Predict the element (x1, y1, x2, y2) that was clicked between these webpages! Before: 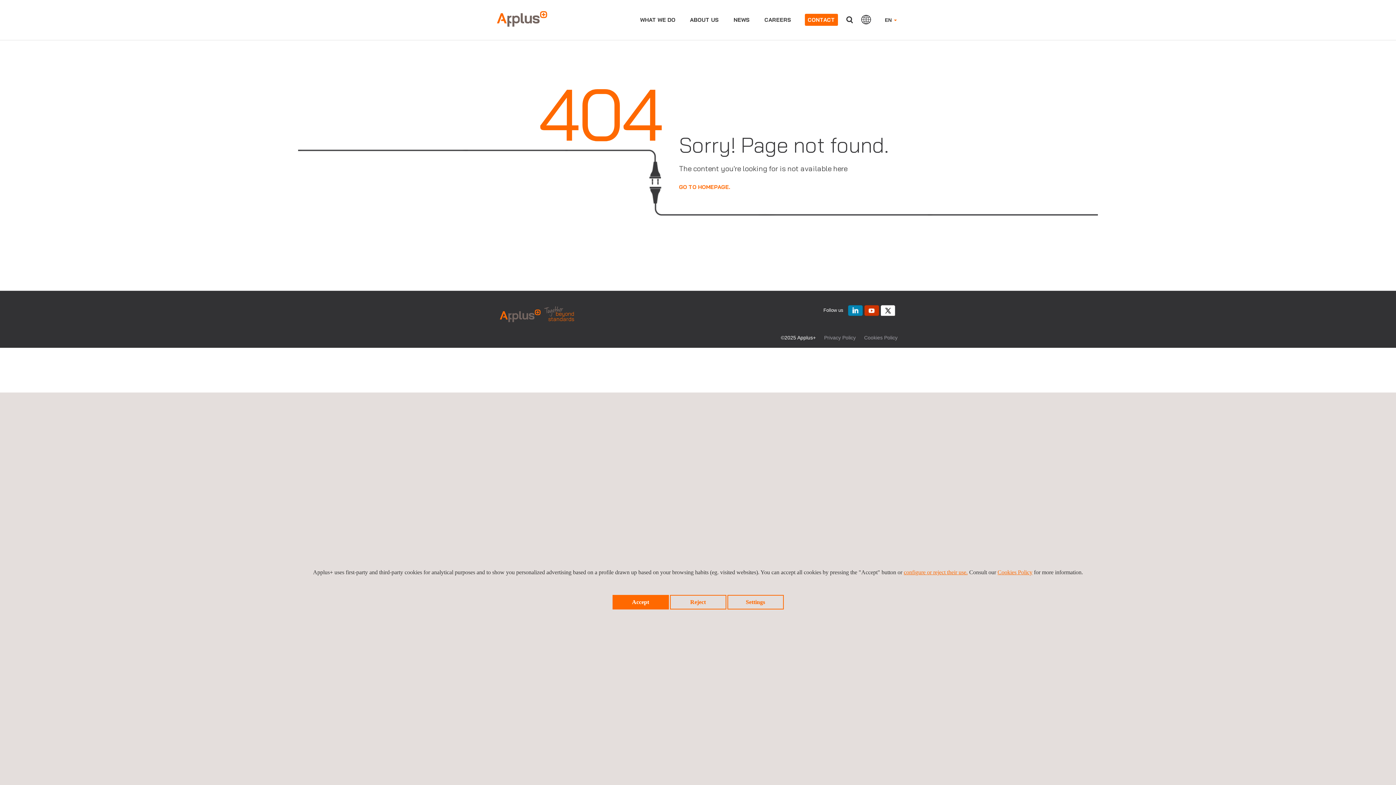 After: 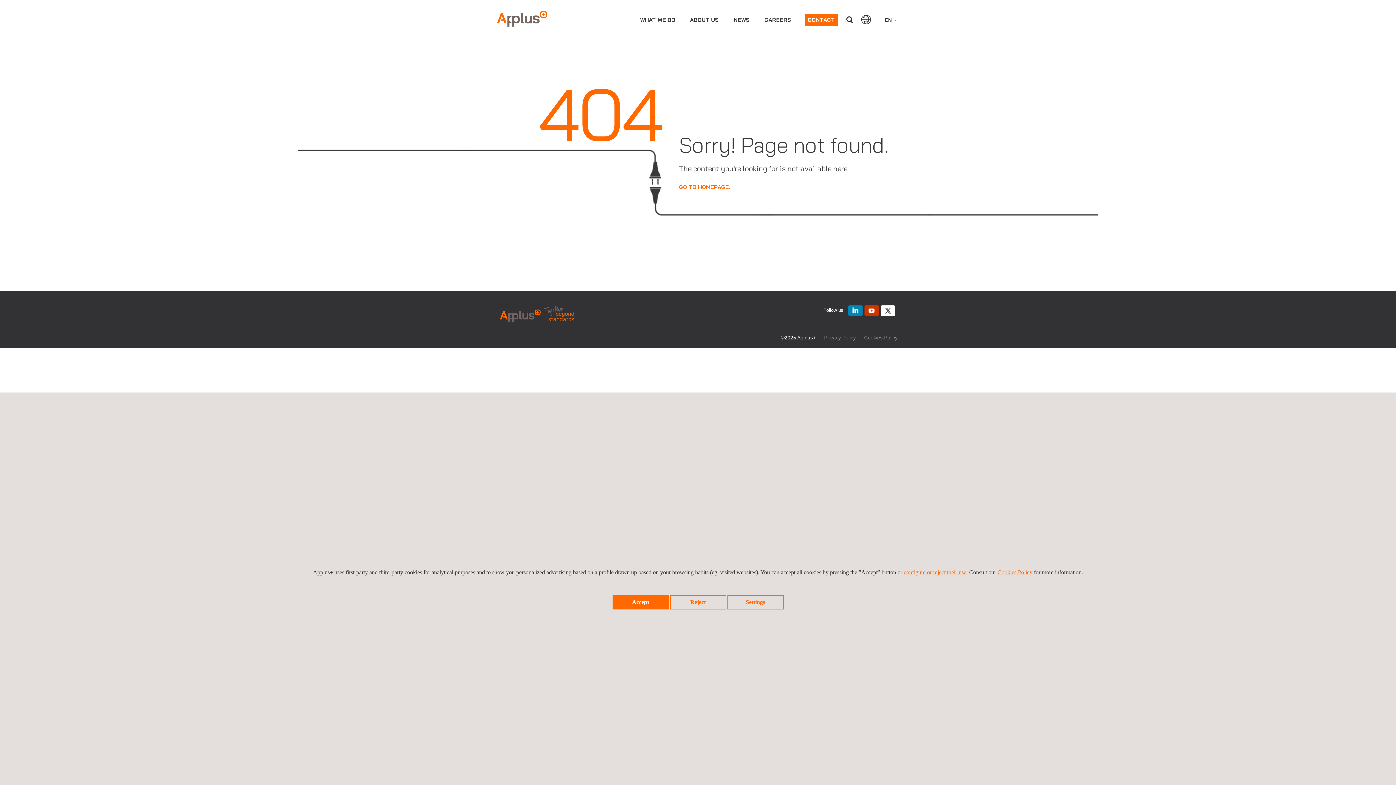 Action: label:   bbox: (500, 316, 574, 321)